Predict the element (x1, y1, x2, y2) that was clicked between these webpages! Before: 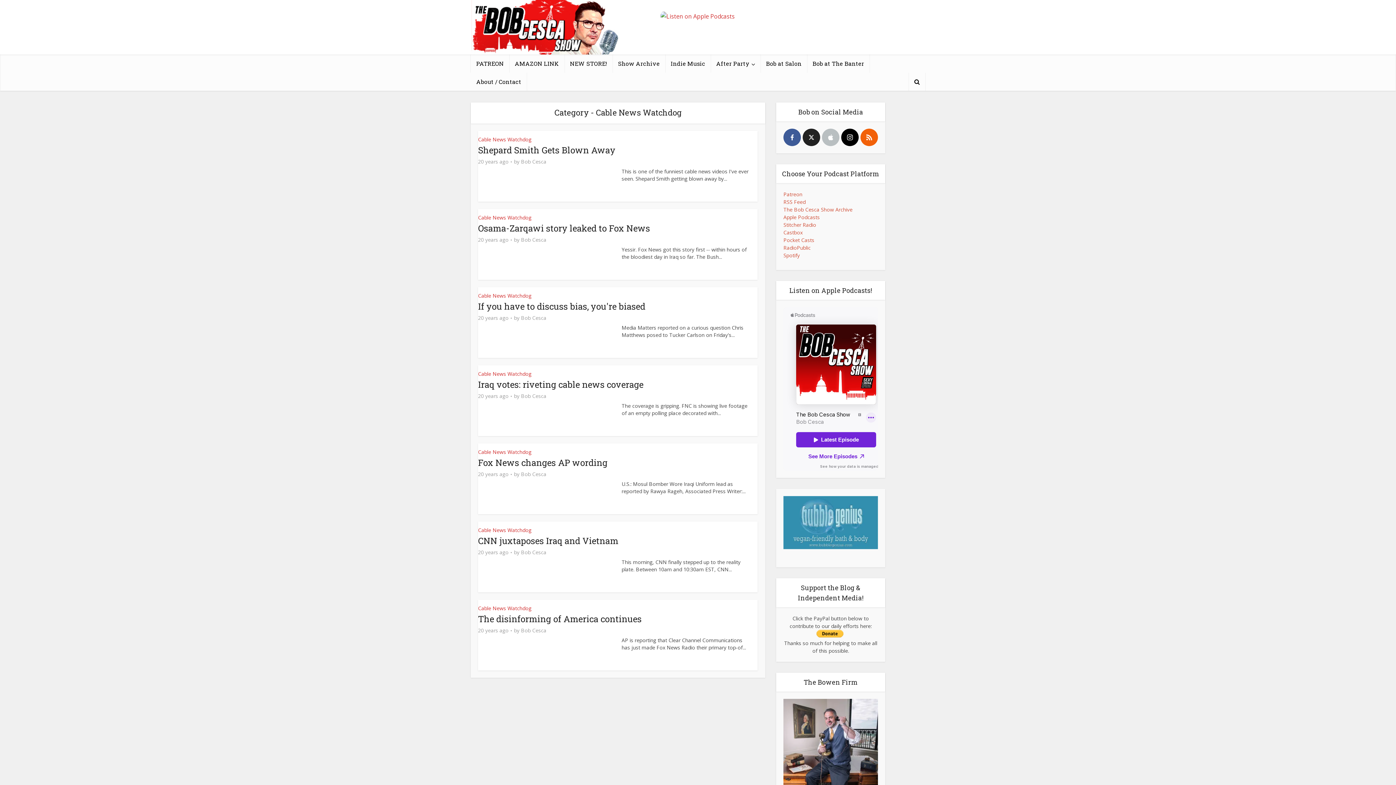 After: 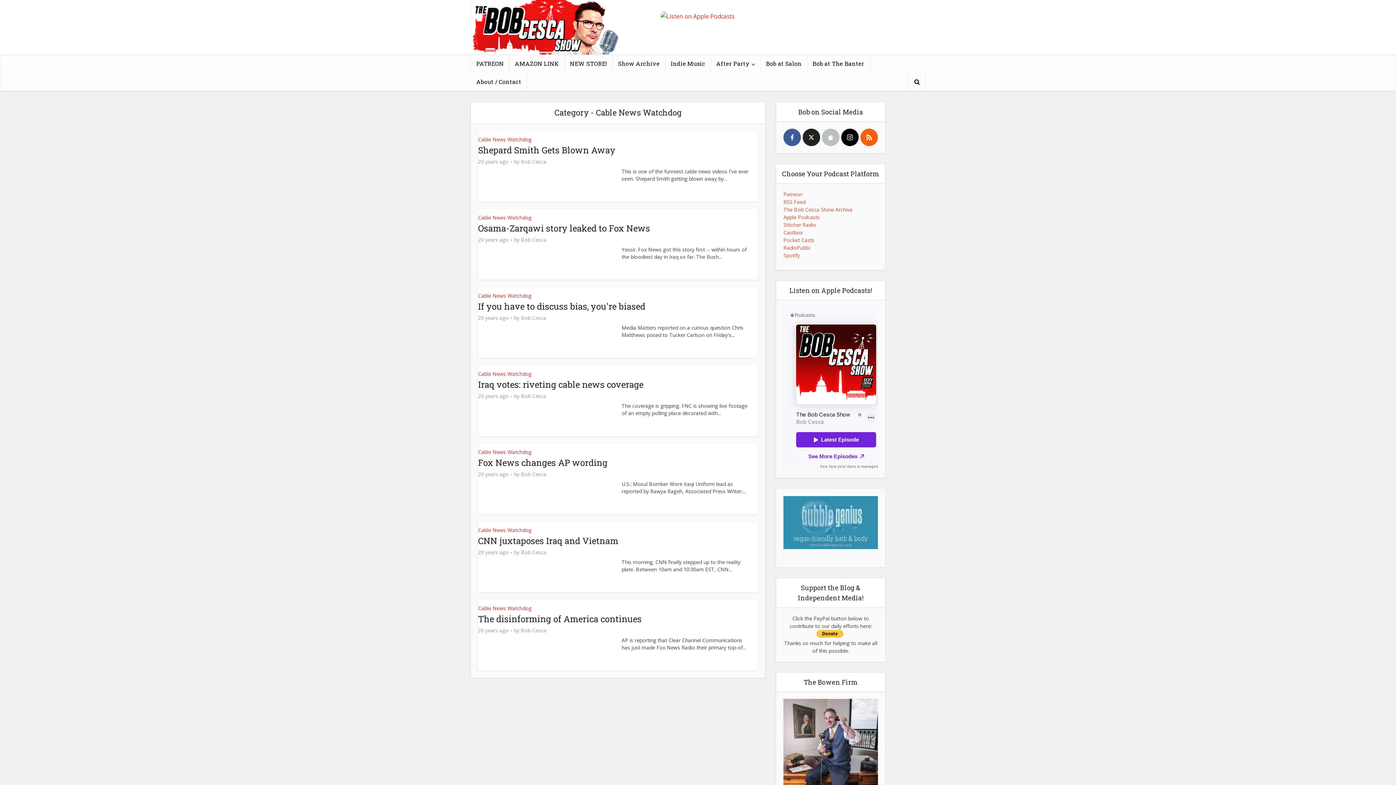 Action: label: Cable News Watchdog bbox: (478, 526, 531, 533)